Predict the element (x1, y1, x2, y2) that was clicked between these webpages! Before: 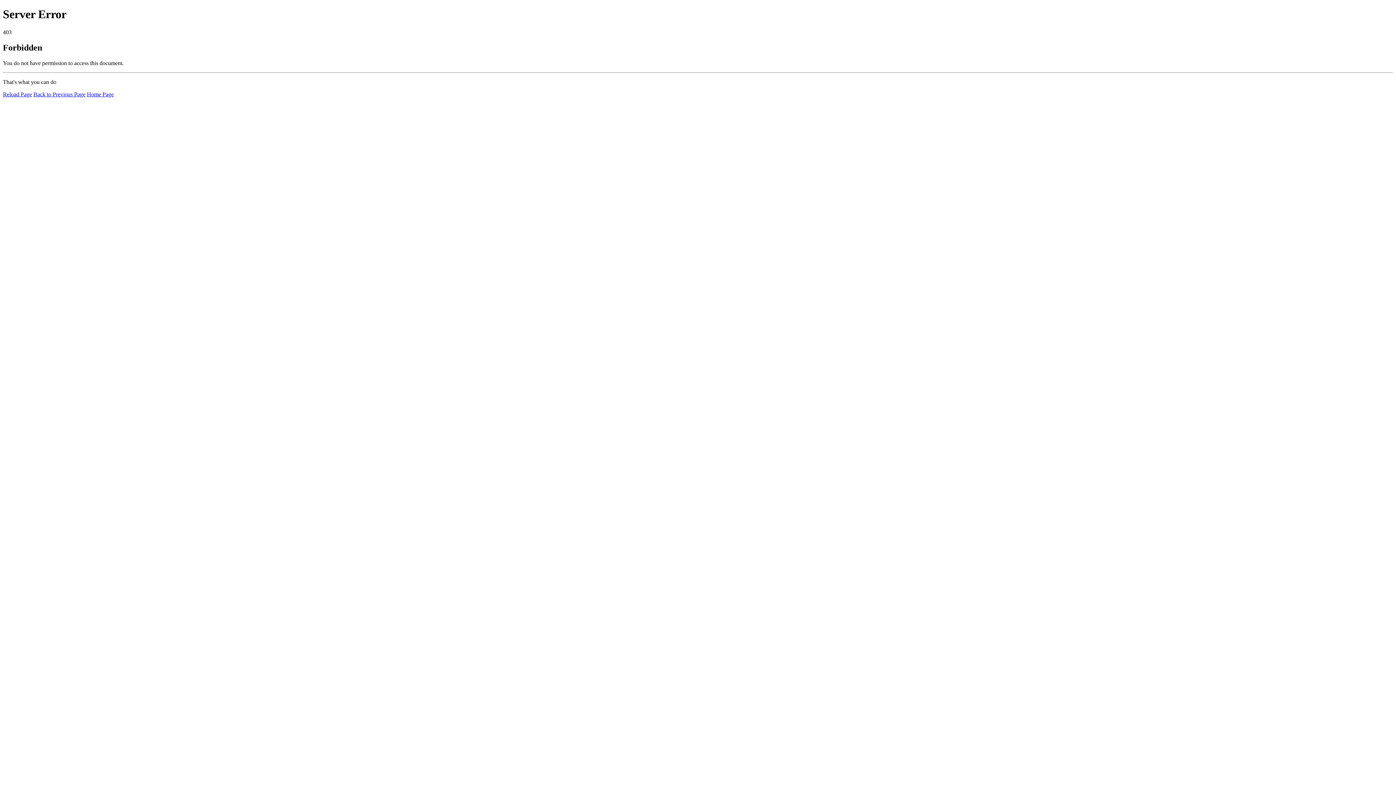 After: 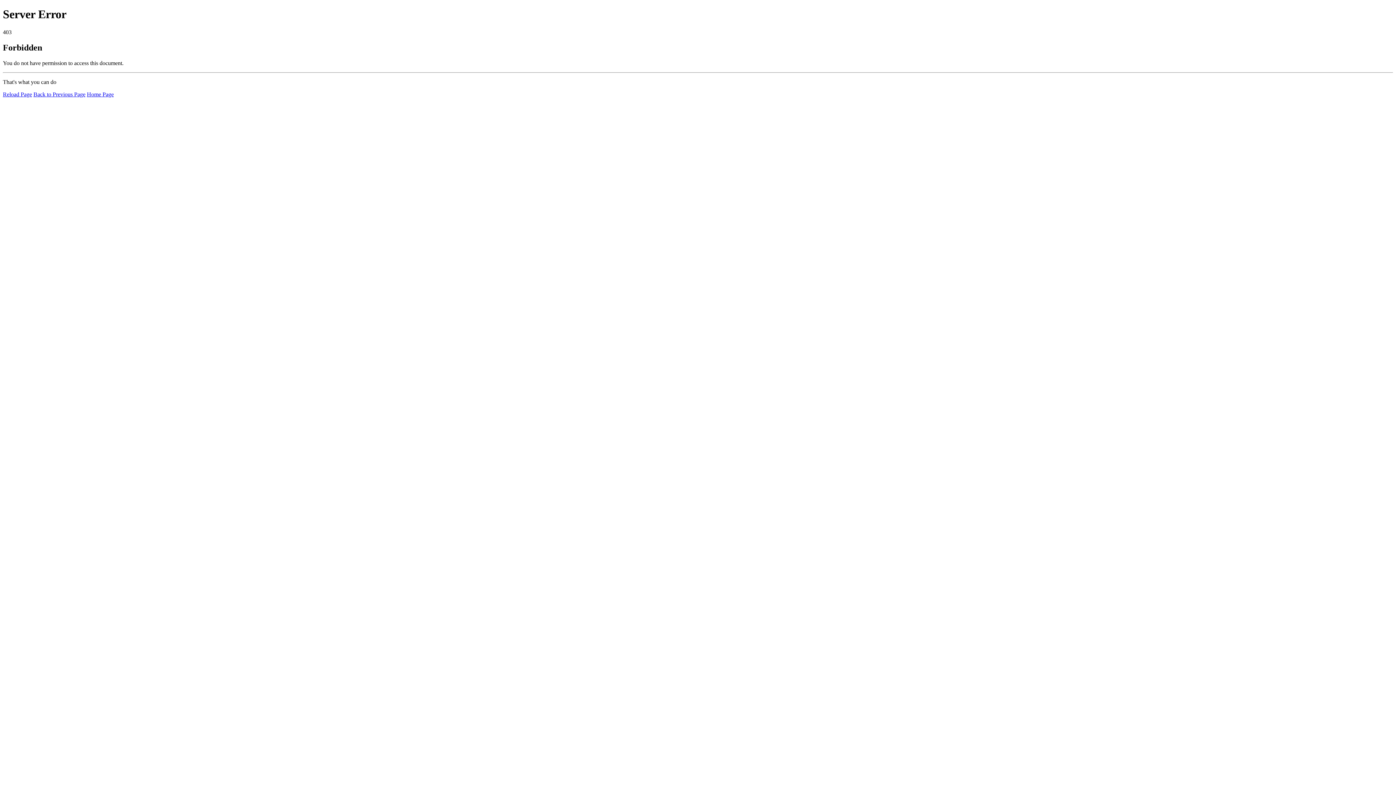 Action: bbox: (2, 91, 32, 97) label: Reload Page